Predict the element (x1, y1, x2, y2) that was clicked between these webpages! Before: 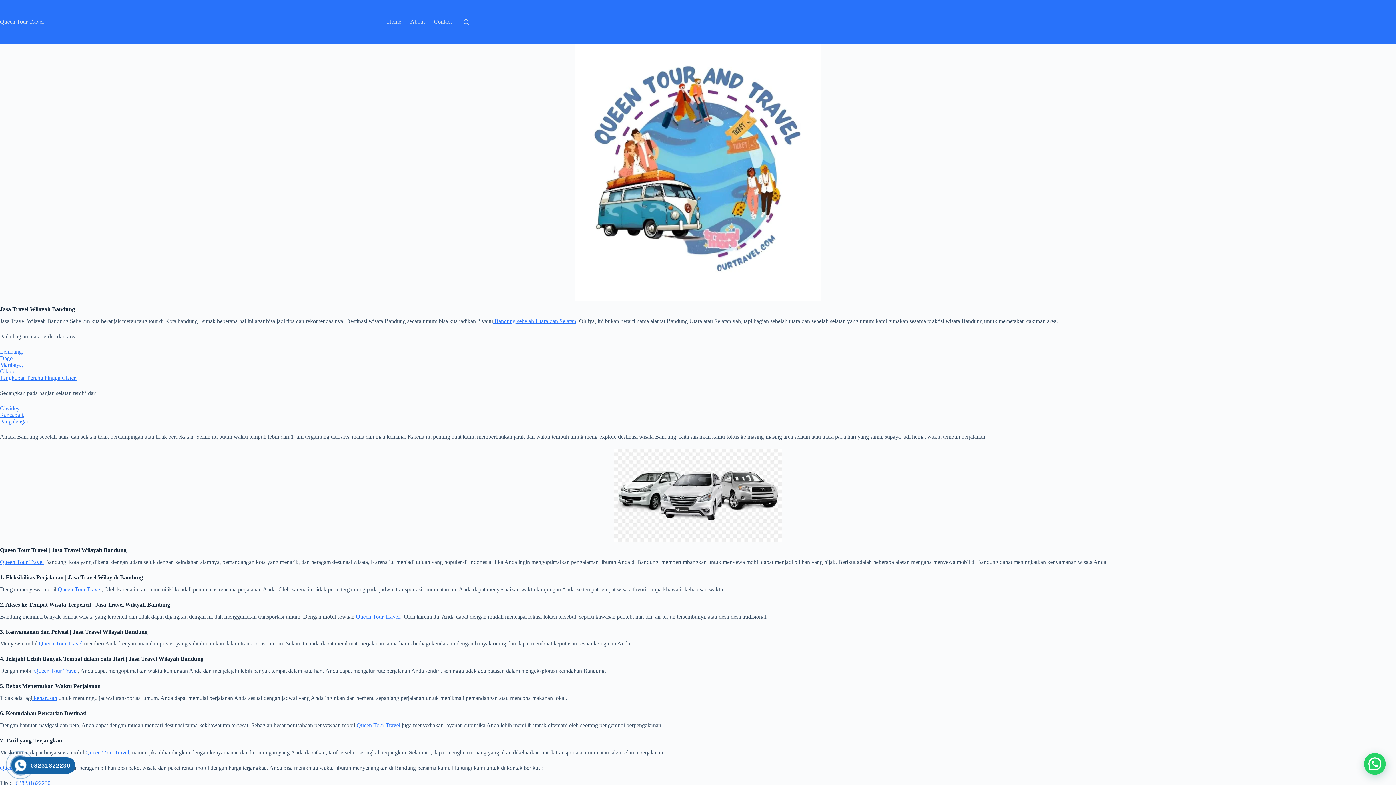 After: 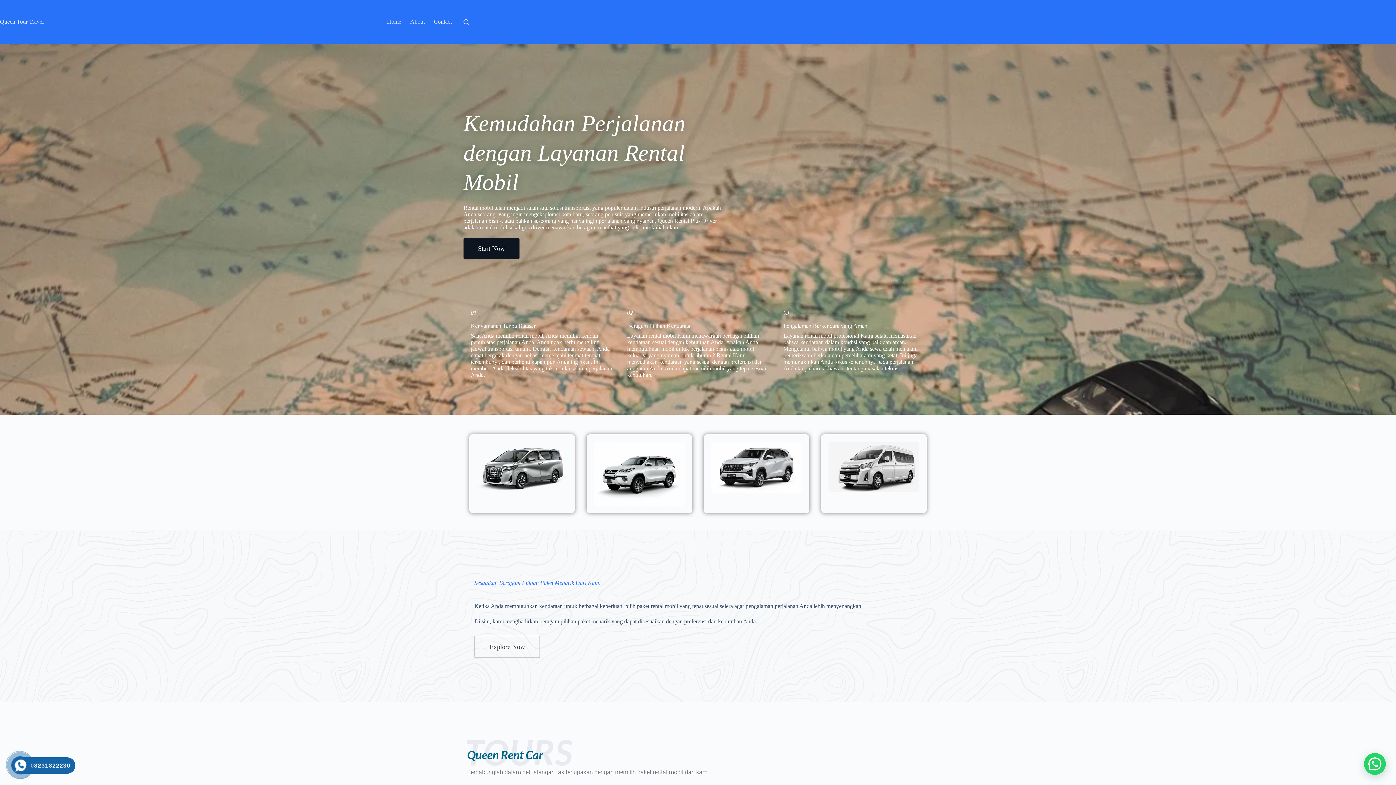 Action: label:  Queen Tour Travel. bbox: (354, 613, 401, 619)